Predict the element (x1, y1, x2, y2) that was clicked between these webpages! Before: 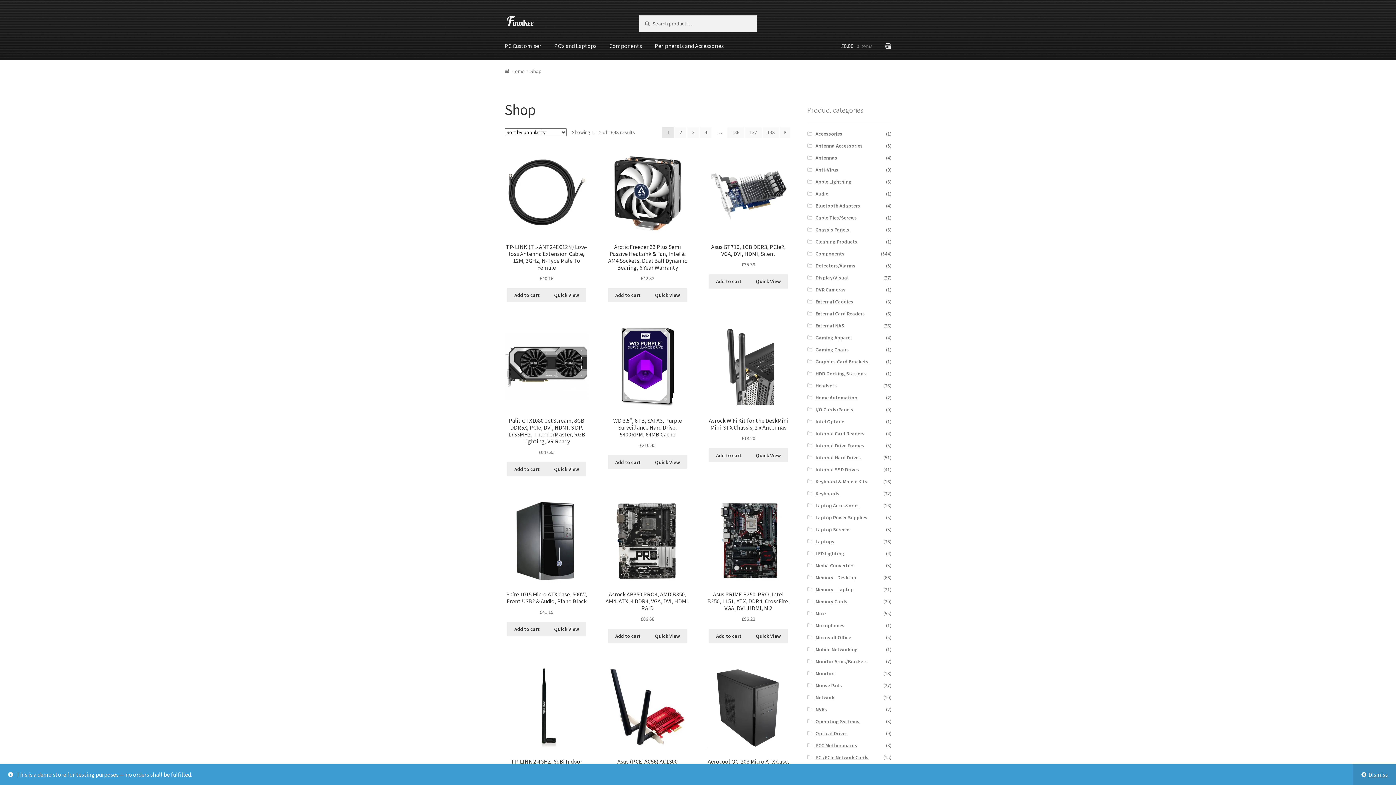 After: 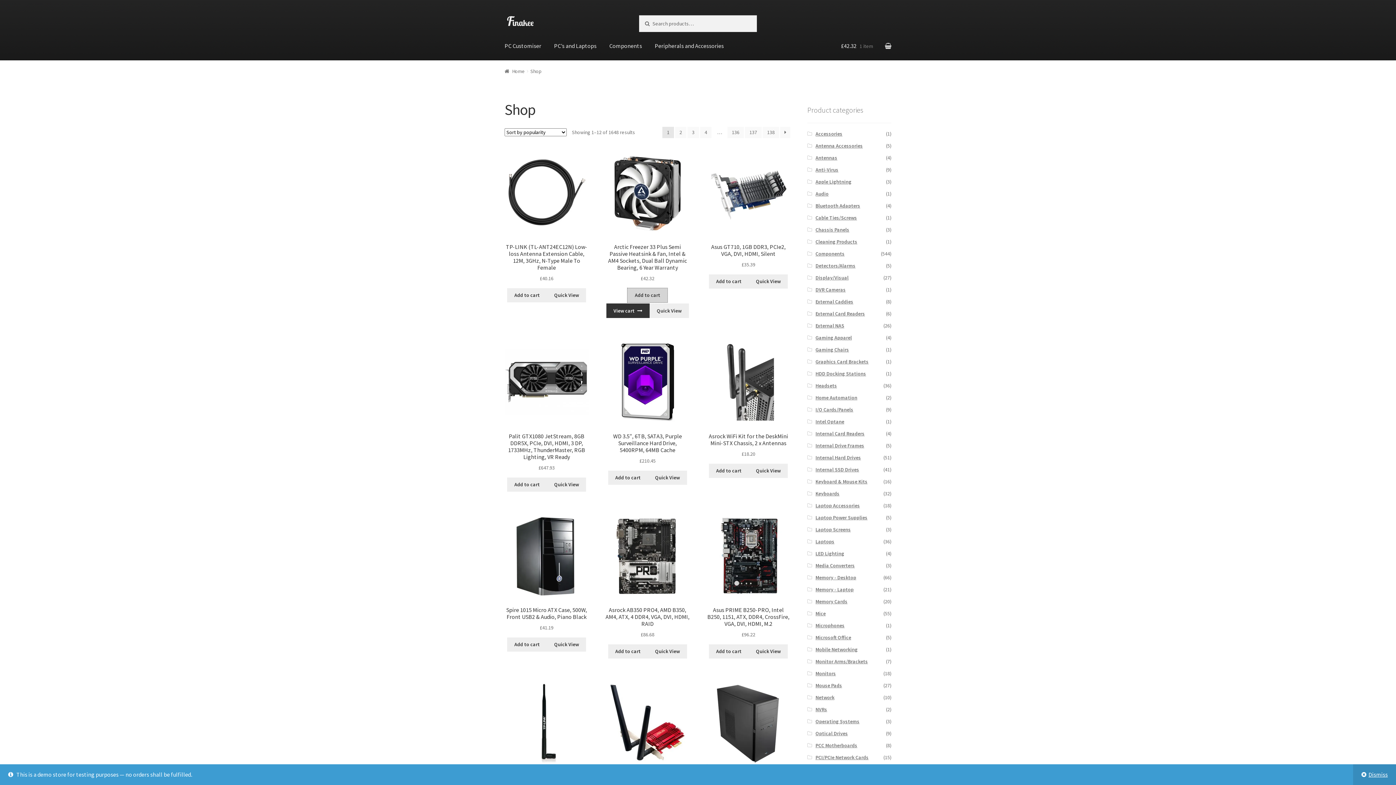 Action: label: Add “Arctic Freezer 33 Plus Semi Passive Heatsink & Fan, Intel & AM4 Sockets, Dual Ball Dynamic Bearing, 6 Year Warranty” to your cart bbox: (608, 288, 648, 302)